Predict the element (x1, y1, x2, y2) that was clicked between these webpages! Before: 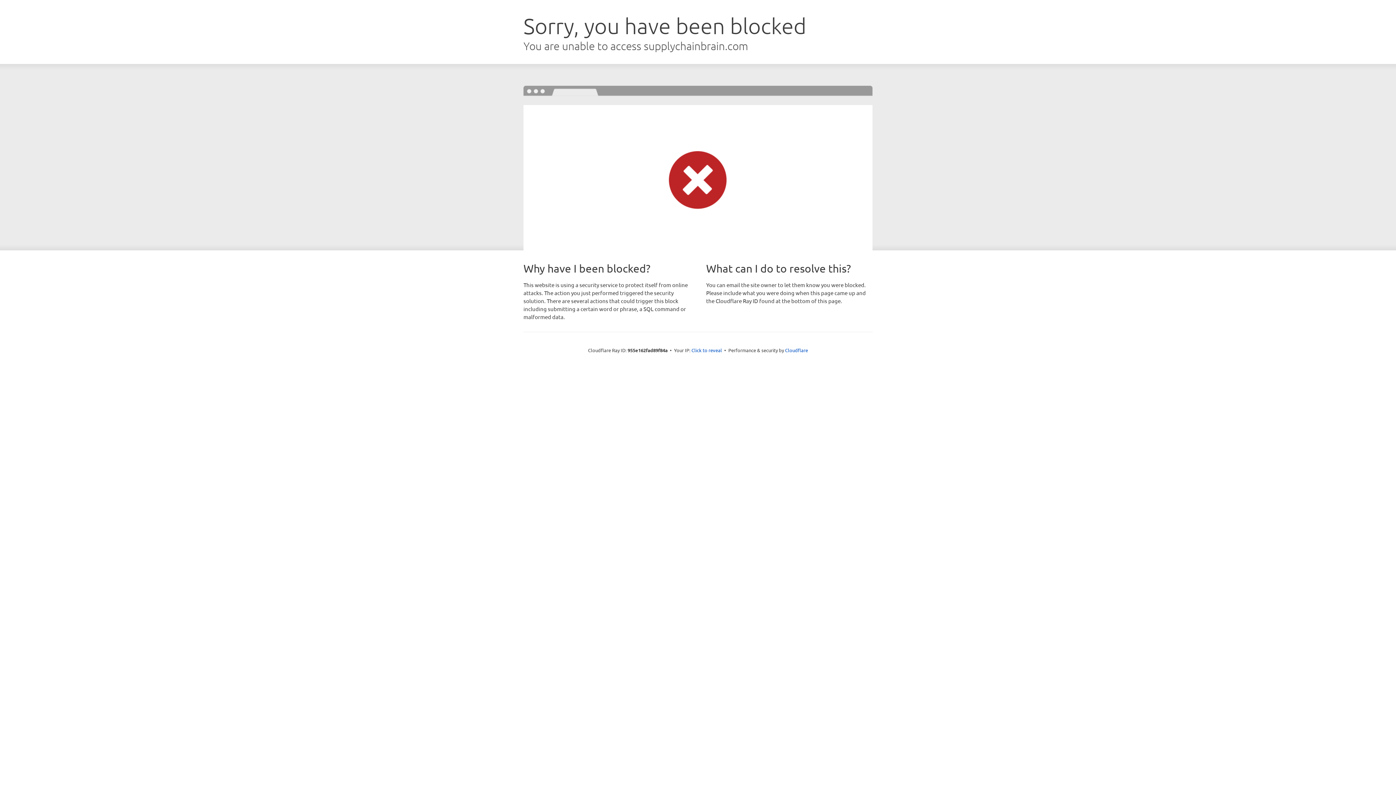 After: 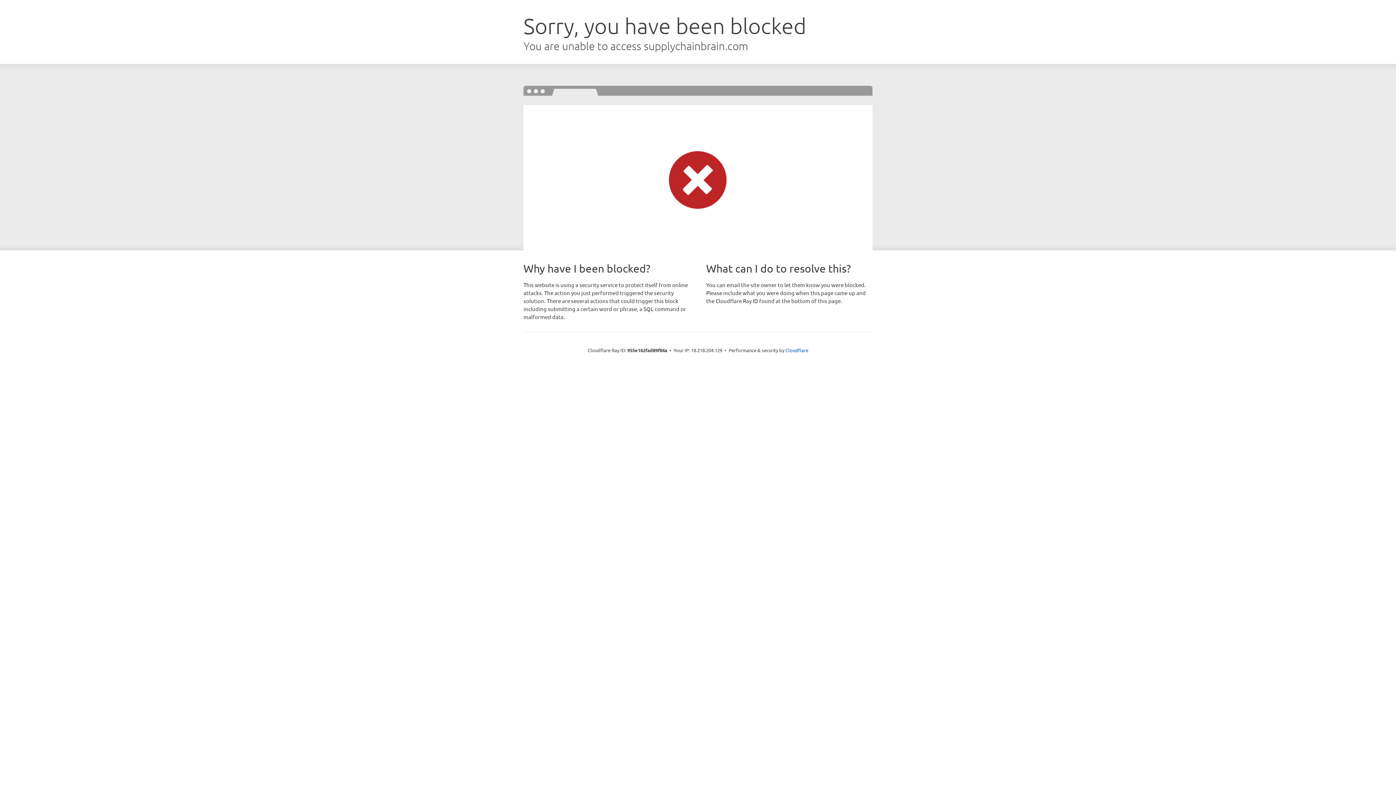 Action: label: Click to reveal bbox: (691, 346, 722, 353)